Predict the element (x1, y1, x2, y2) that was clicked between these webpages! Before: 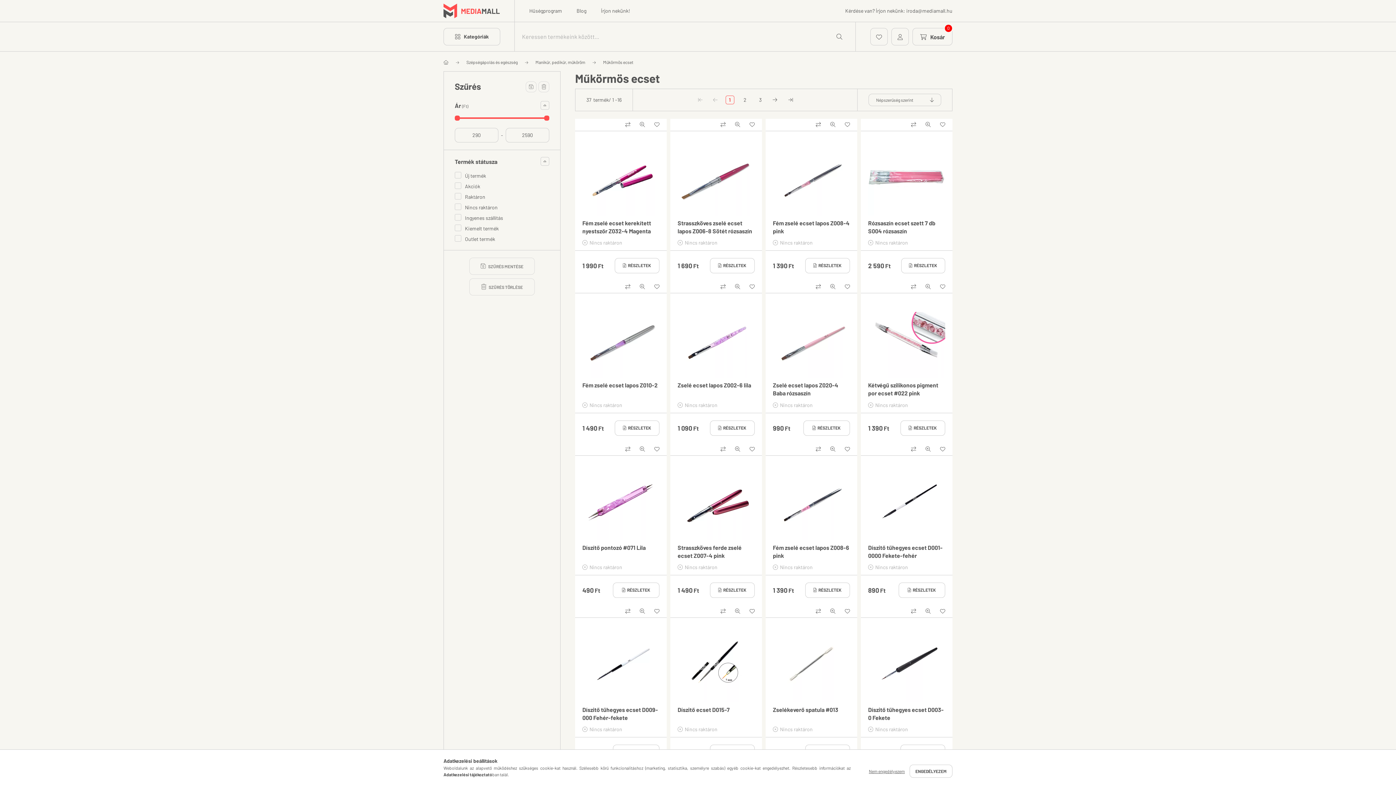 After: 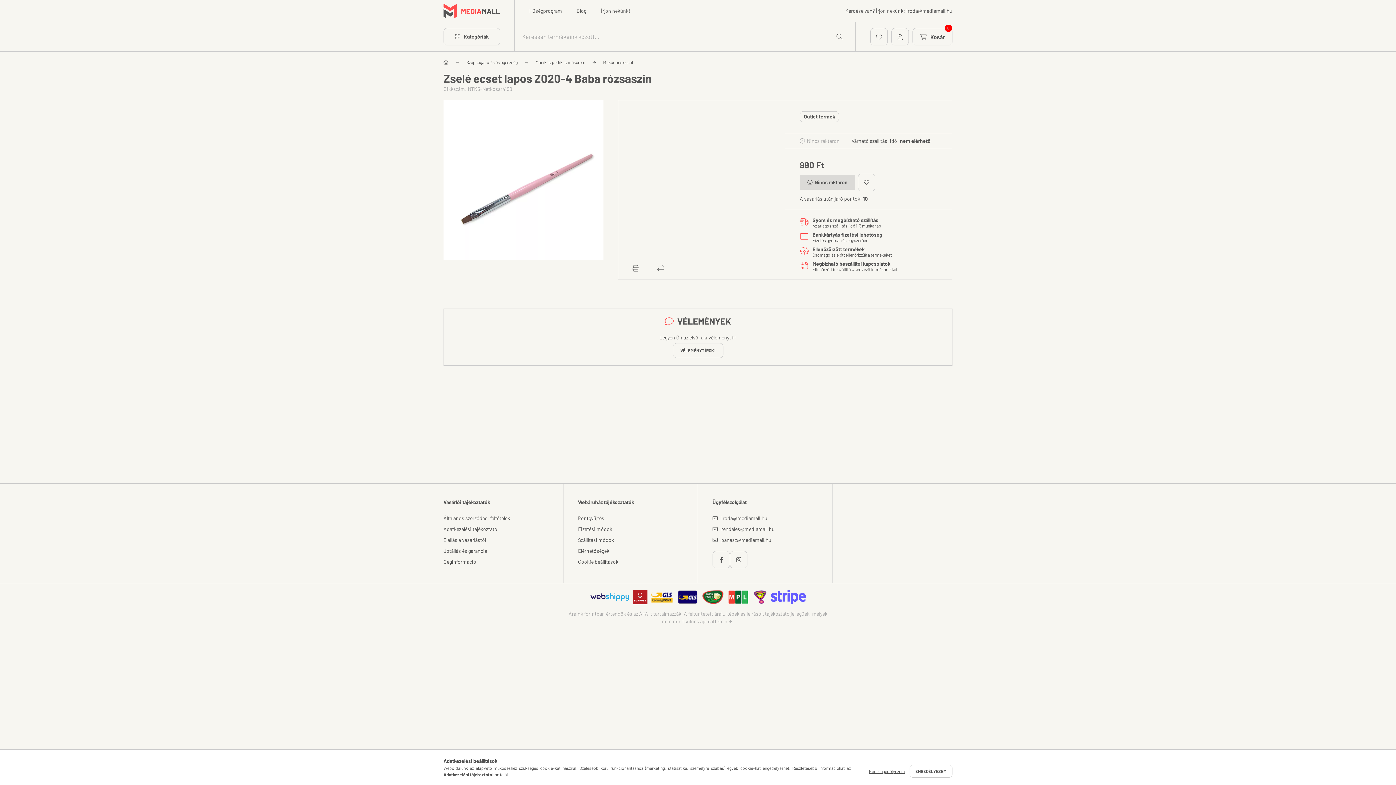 Action: bbox: (803, 420, 850, 435) label: Részletek